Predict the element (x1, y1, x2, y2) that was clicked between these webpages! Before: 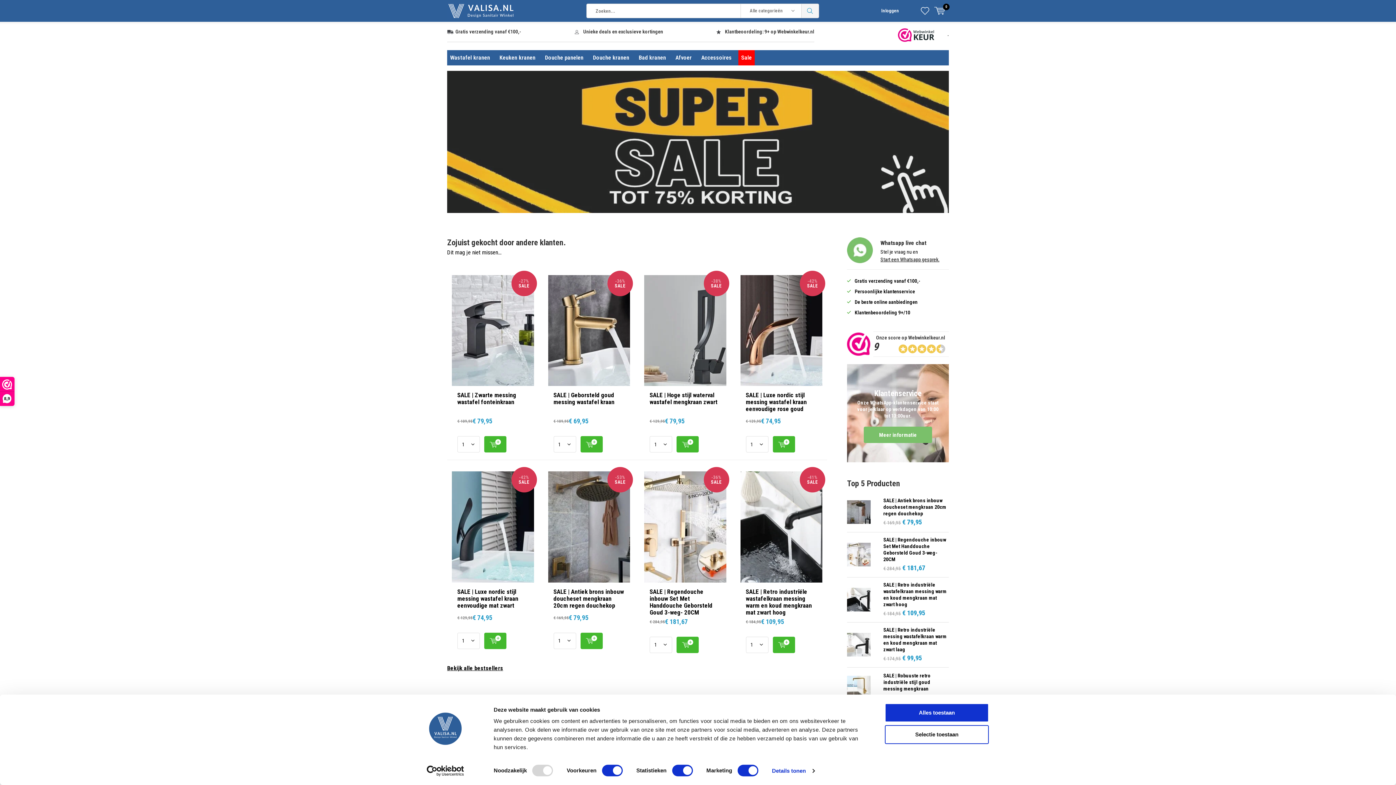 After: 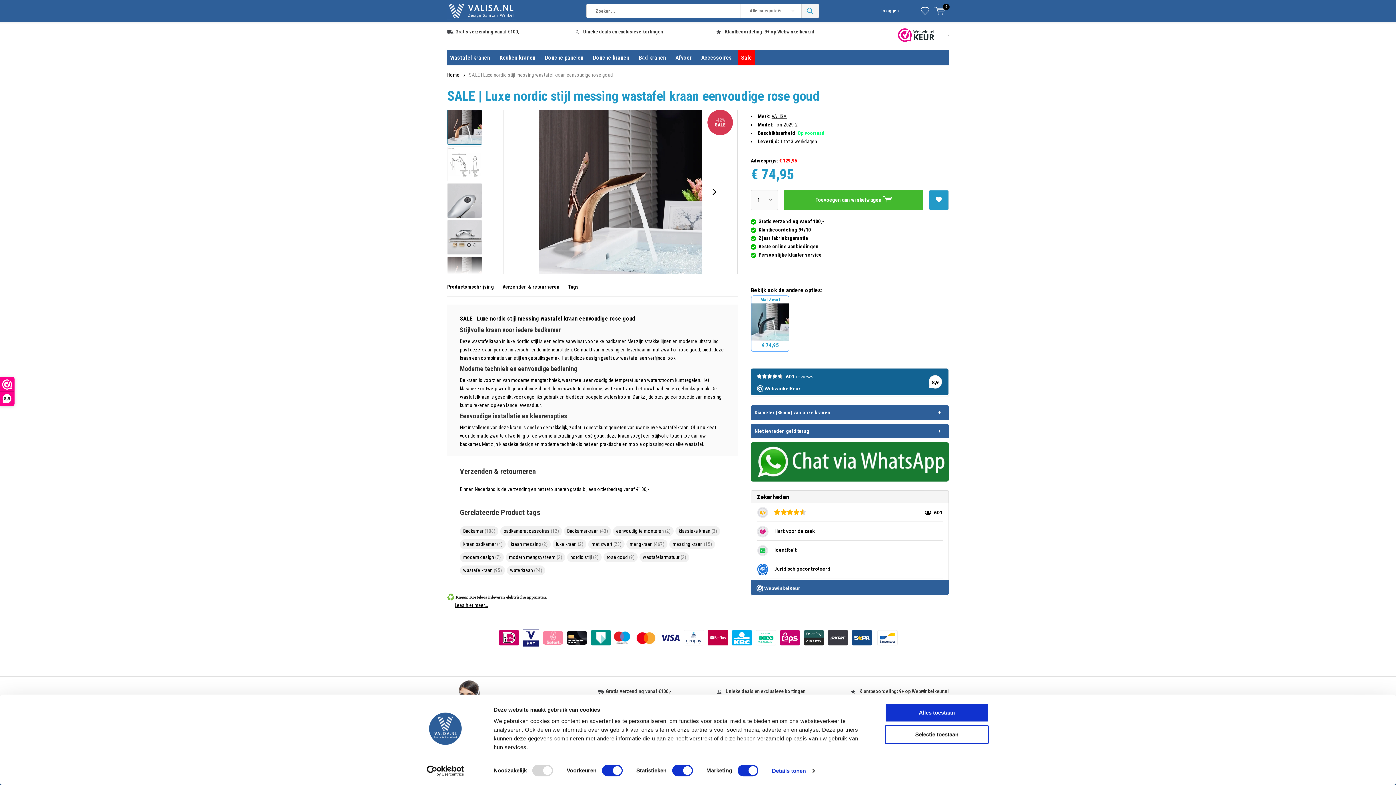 Action: bbox: (740, 275, 822, 386)